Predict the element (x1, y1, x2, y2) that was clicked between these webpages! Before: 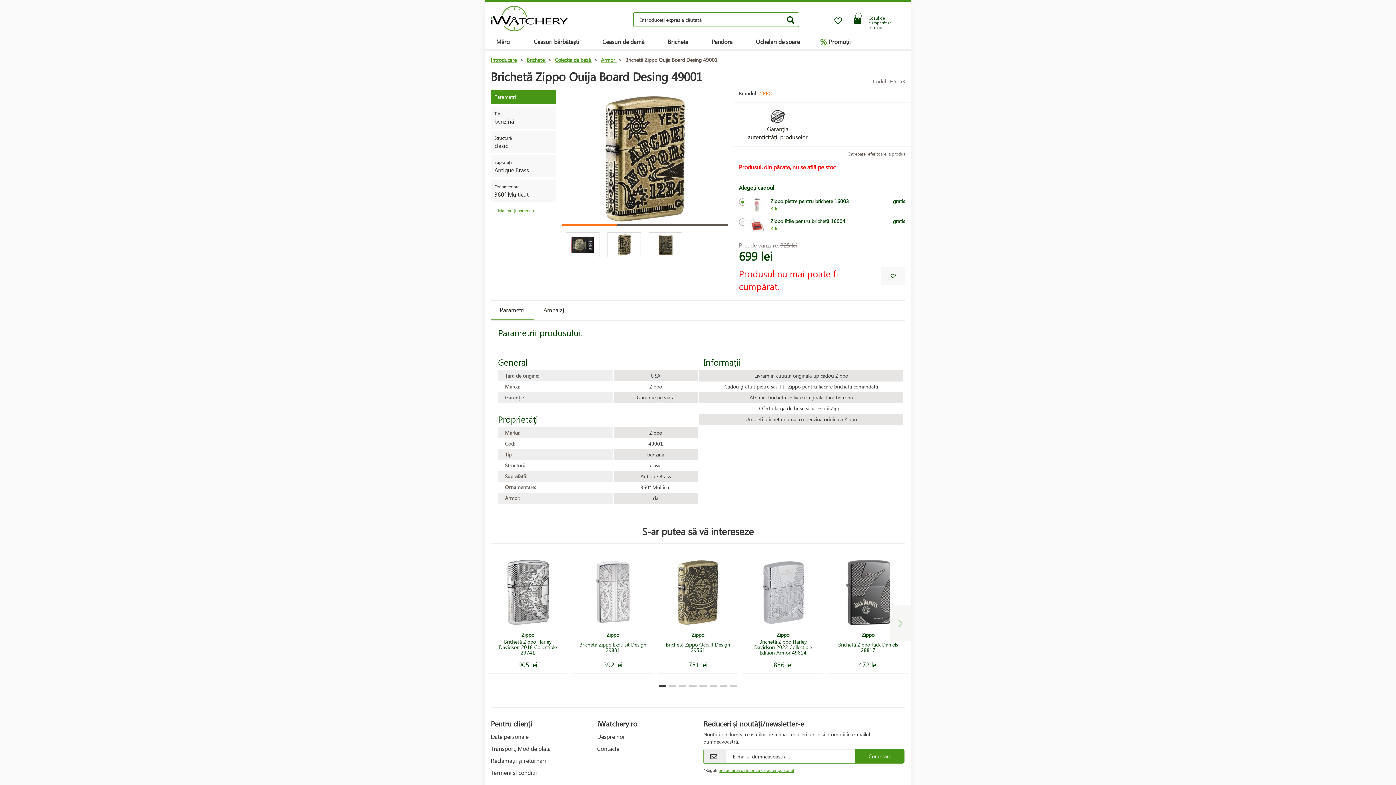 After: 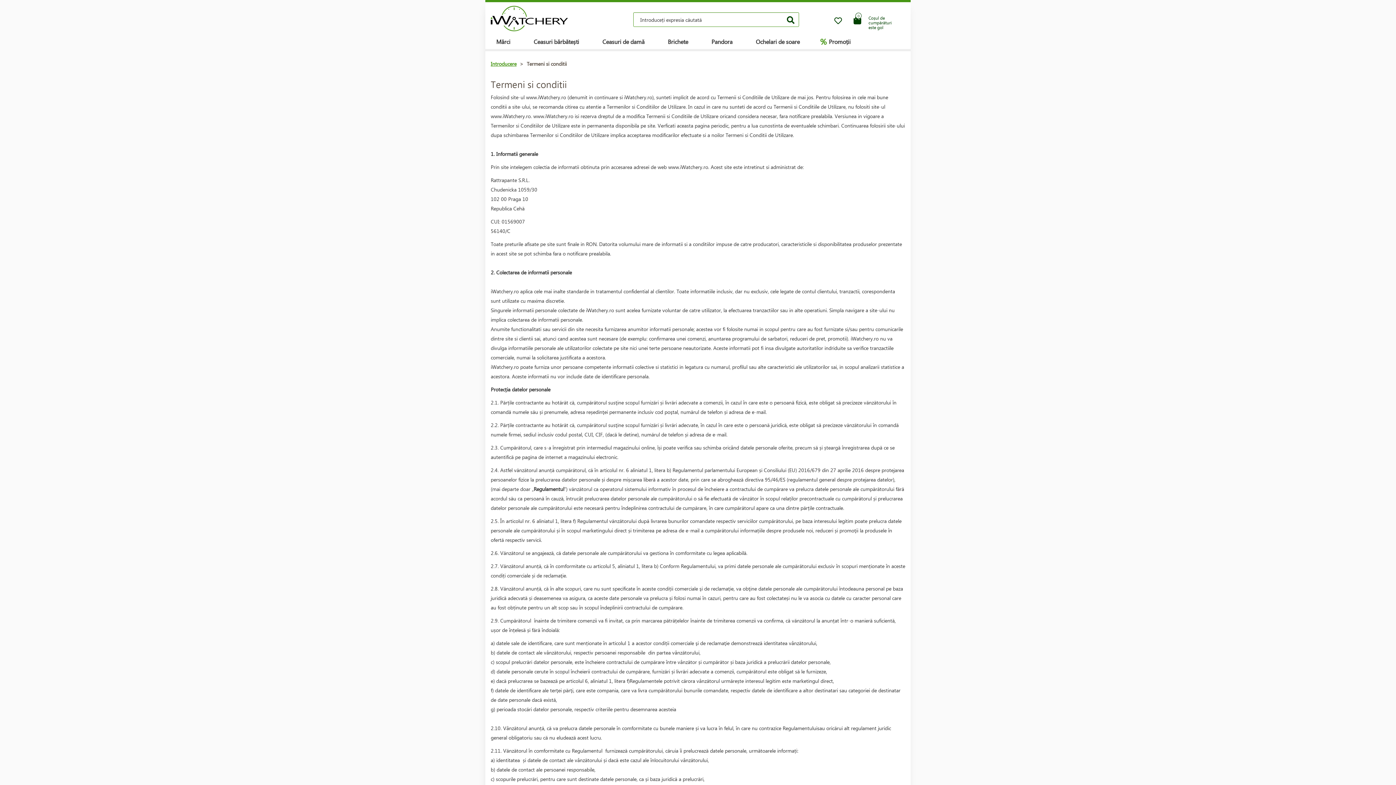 Action: bbox: (490, 769, 537, 776) label: Termeni si conditii